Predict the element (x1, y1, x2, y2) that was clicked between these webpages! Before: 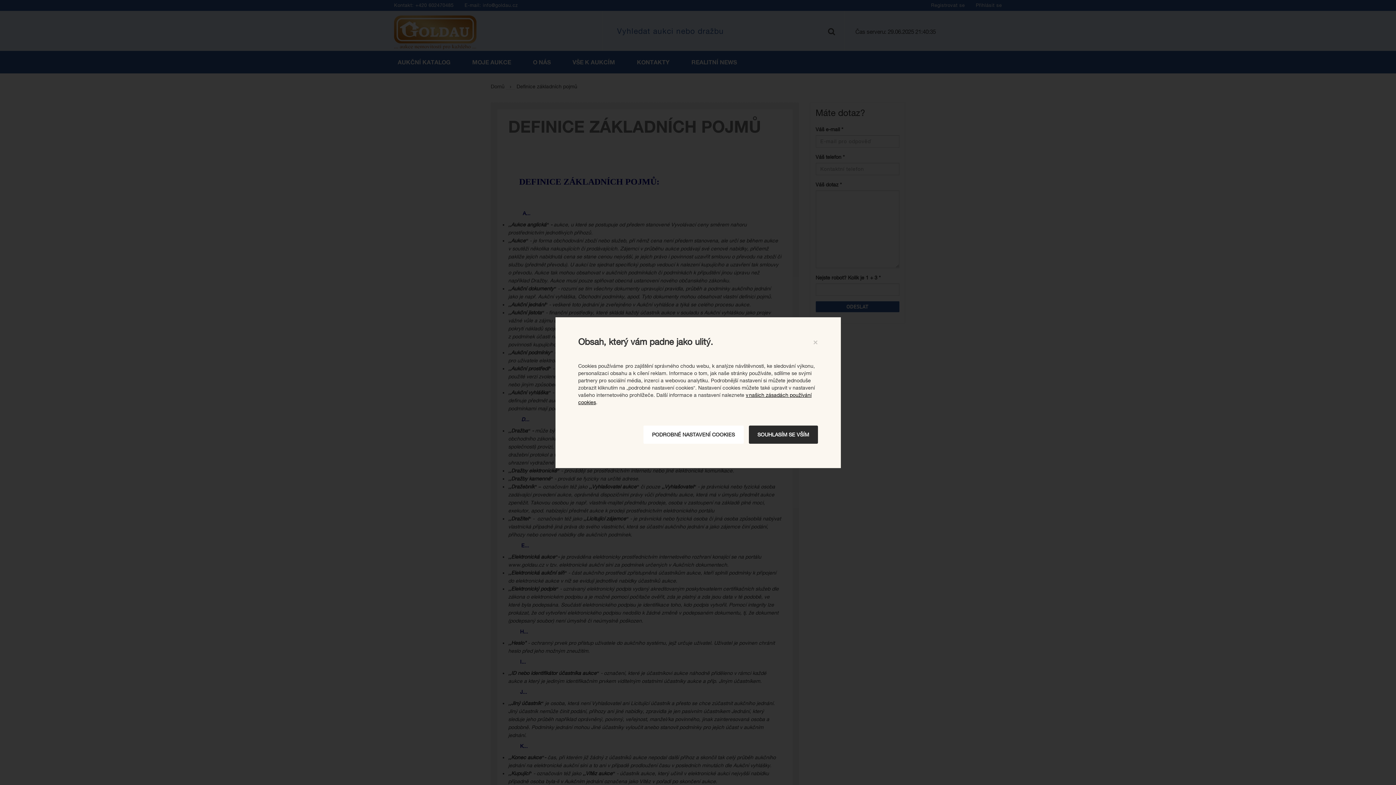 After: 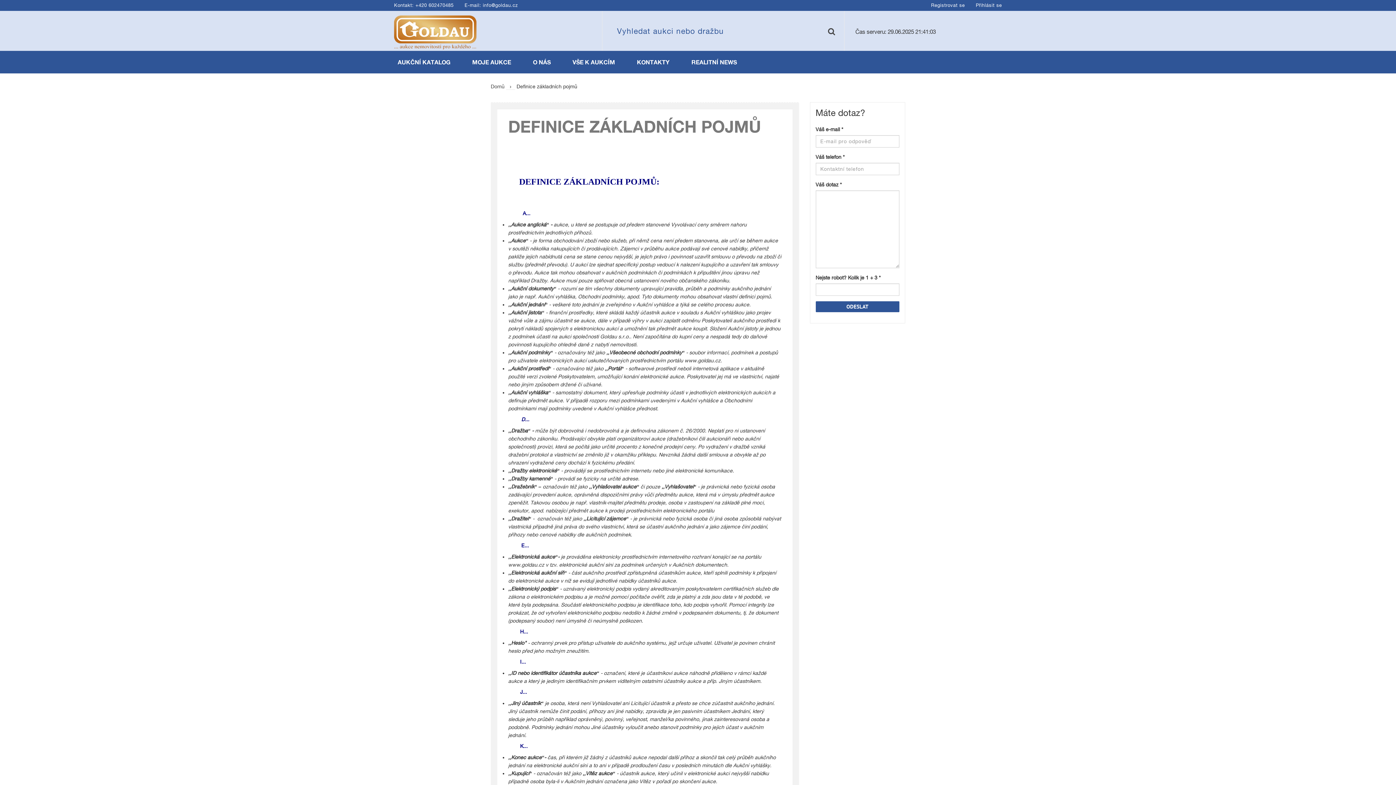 Action: bbox: (813, 338, 818, 345) label: Close